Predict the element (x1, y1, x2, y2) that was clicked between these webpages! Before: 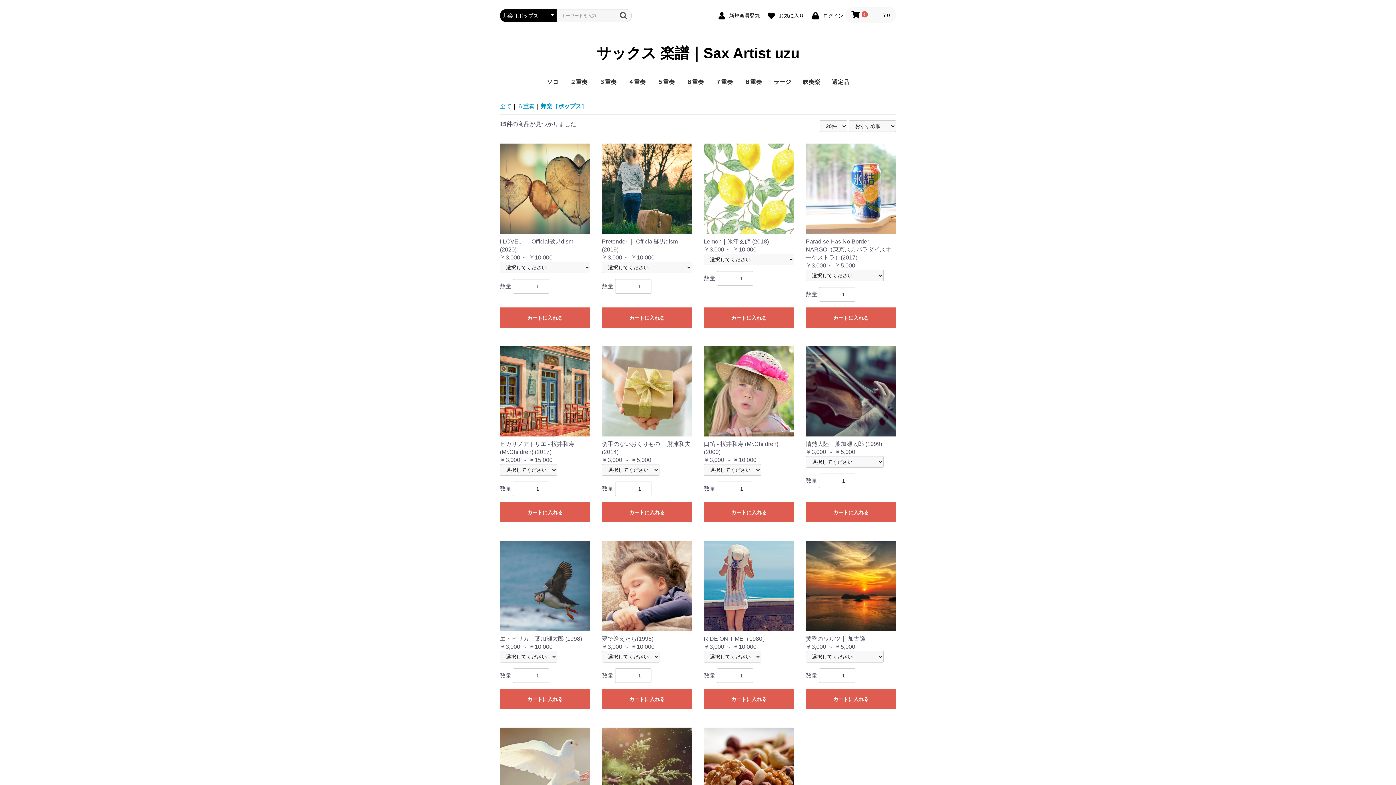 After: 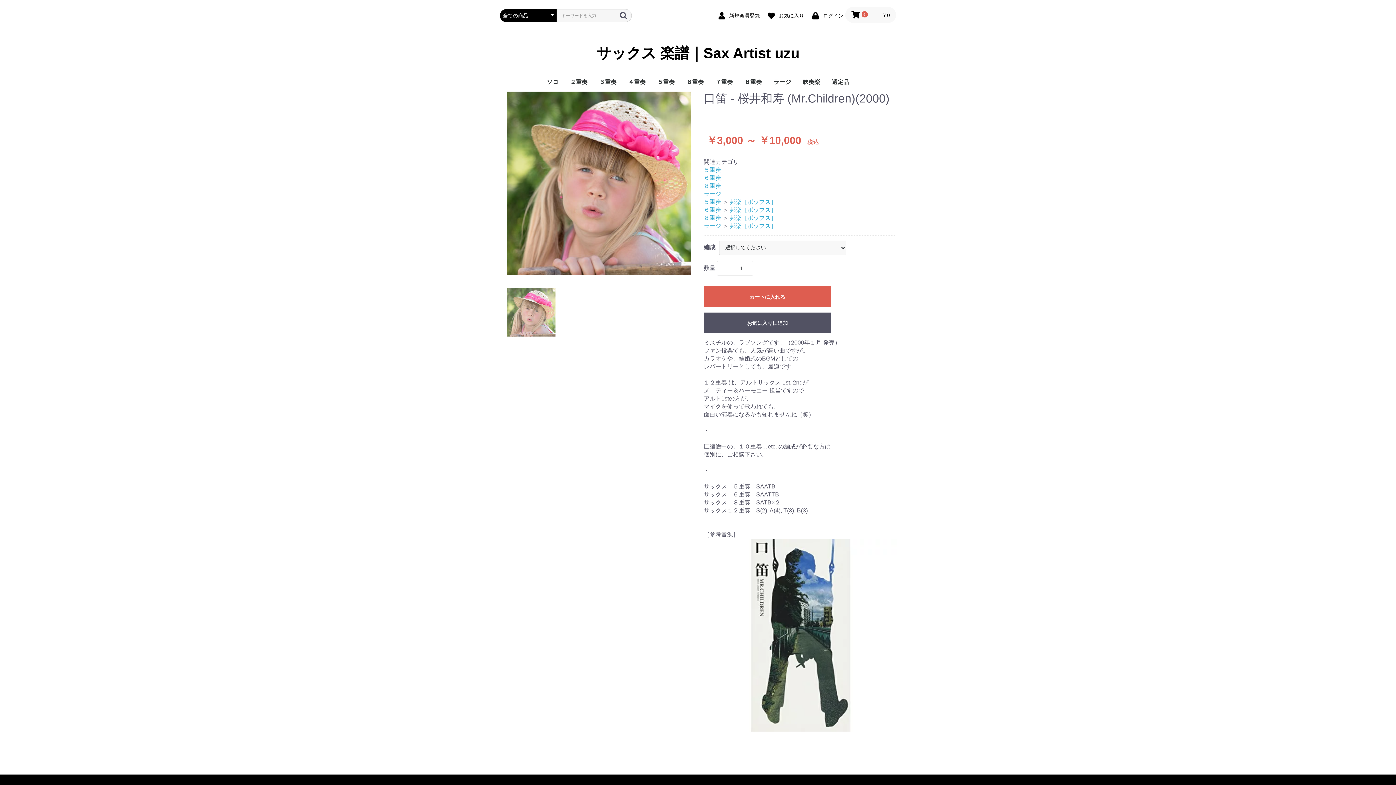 Action: bbox: (704, 346, 794, 464) label: 口笛 - 桜井和寿 (Mr.Children)(2000)

￥3,000 ～ ￥10,000